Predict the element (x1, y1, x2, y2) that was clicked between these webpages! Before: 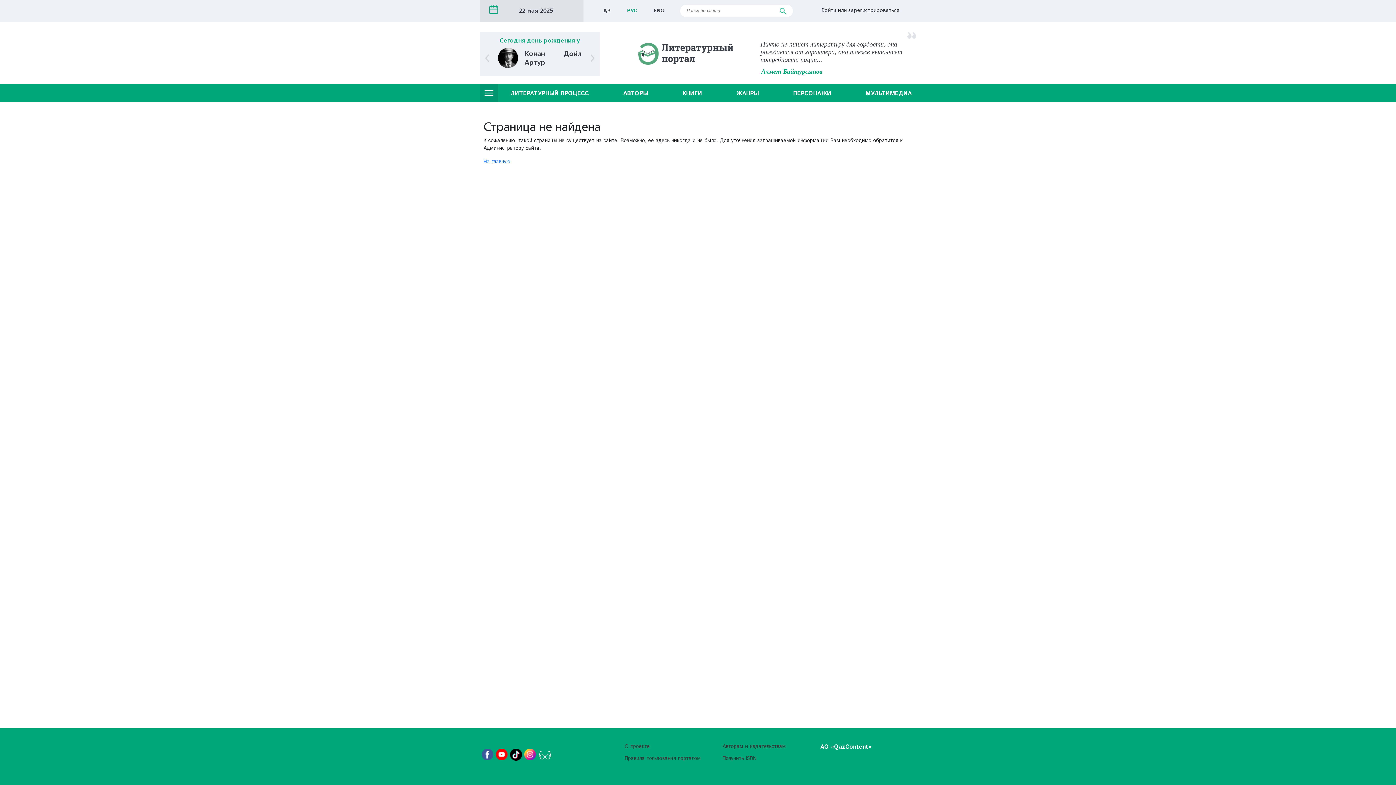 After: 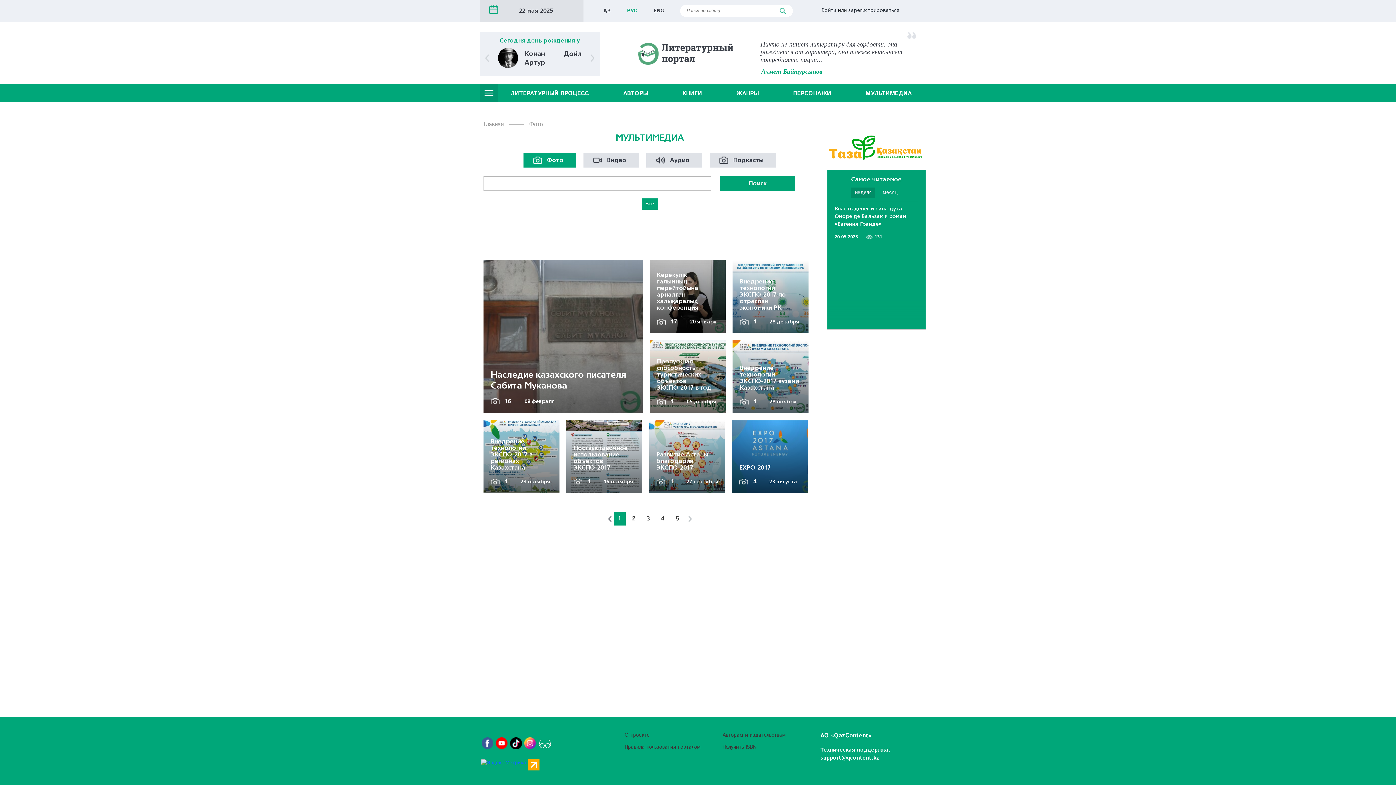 Action: label: МУЛЬТИМЕДИА bbox: (860, 84, 916, 102)